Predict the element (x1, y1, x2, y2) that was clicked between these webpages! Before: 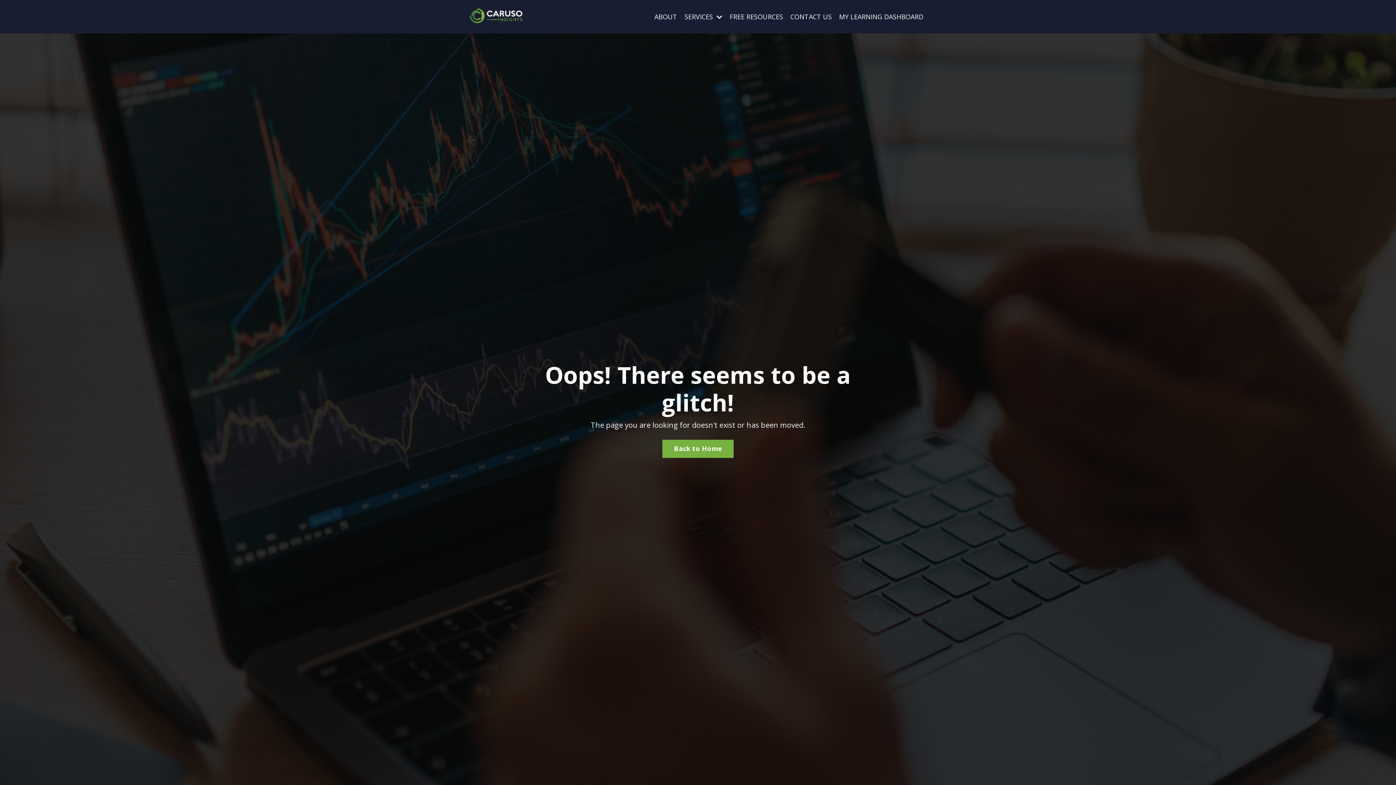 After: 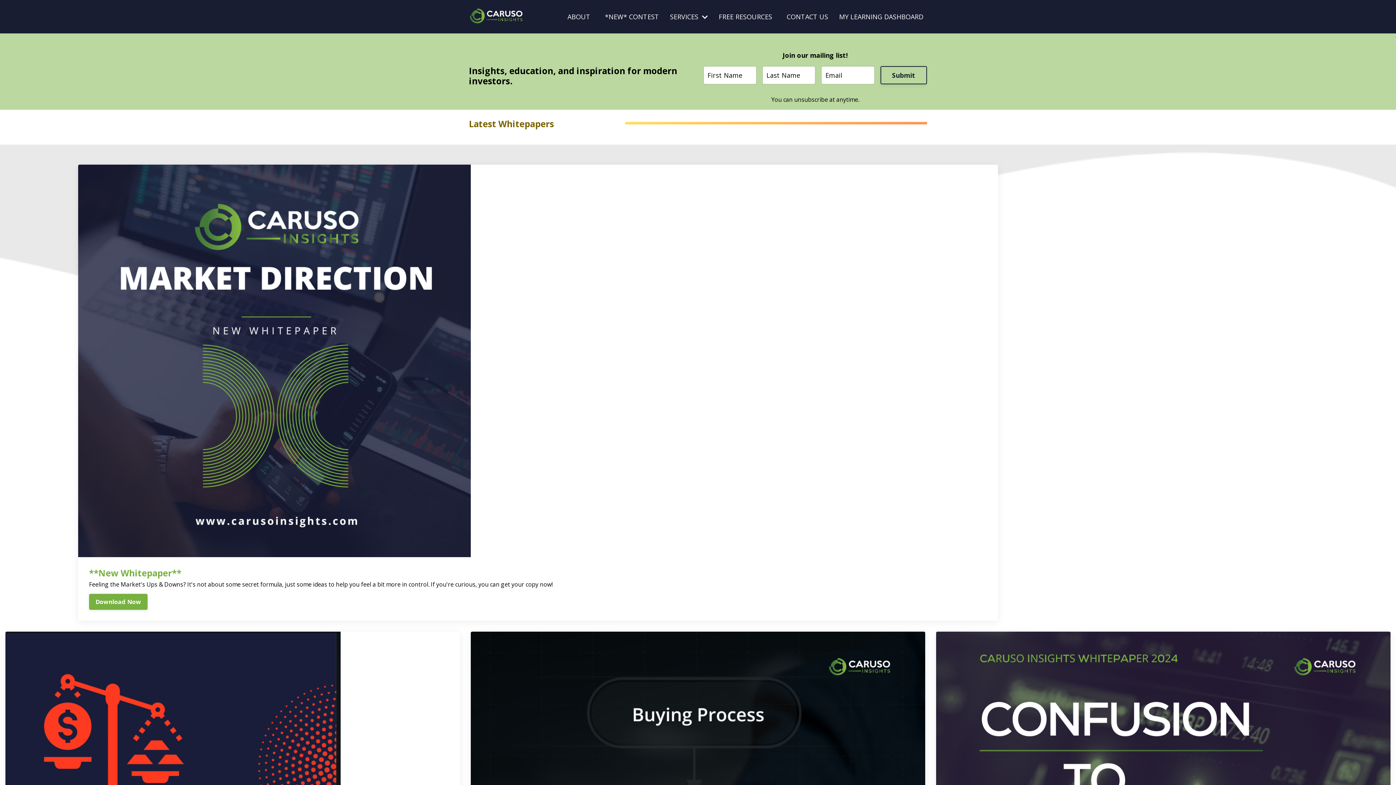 Action: bbox: (729, 11, 783, 21) label: FREE RESOURCES